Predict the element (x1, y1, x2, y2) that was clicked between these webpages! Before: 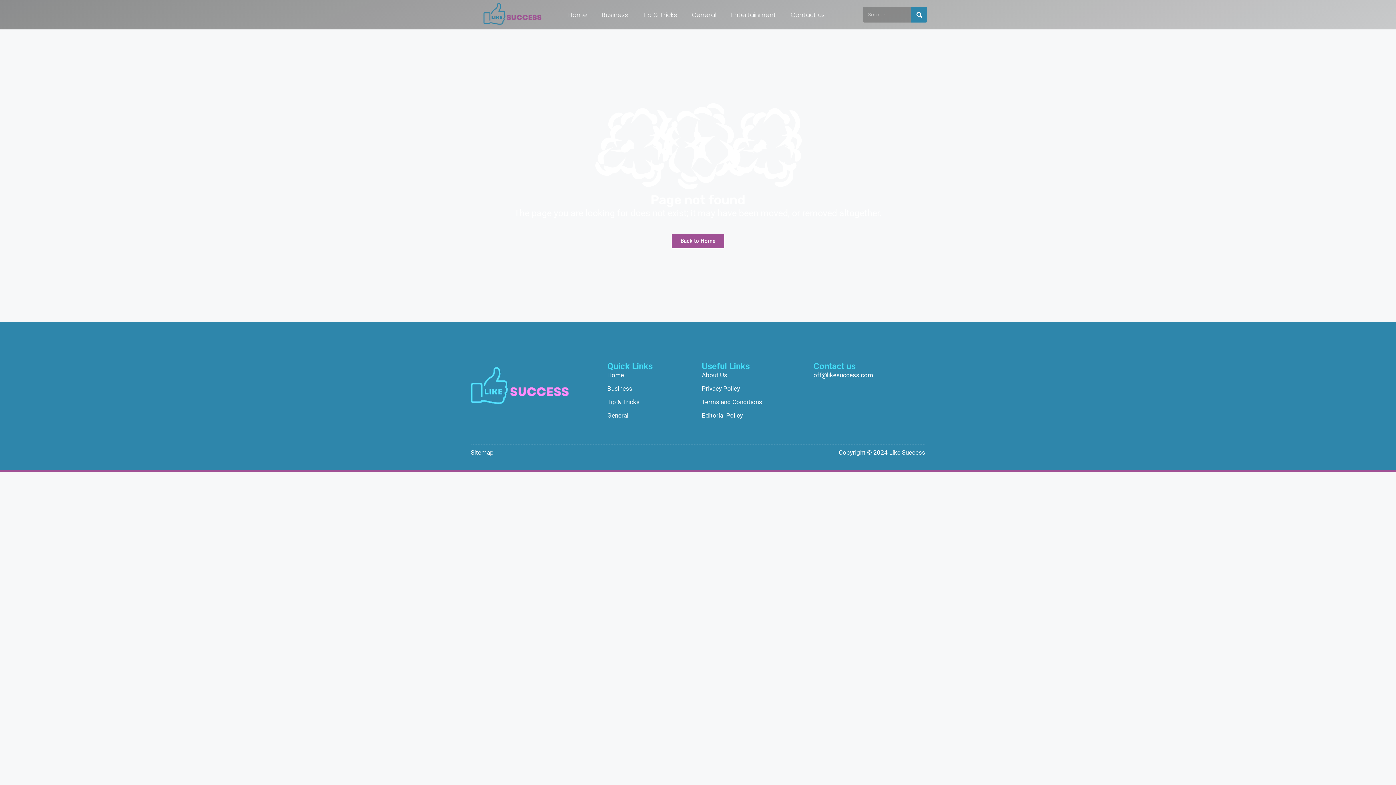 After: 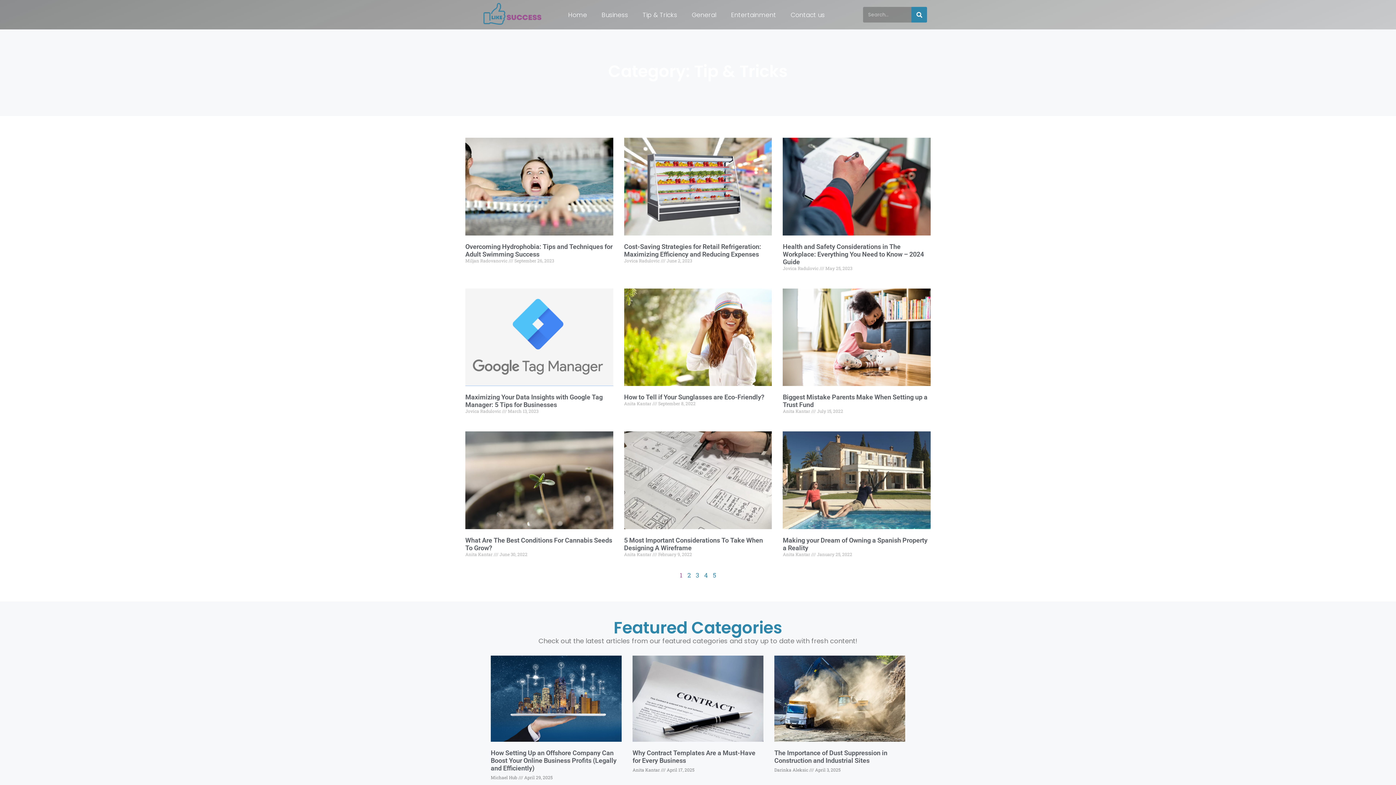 Action: label: Tip & Tricks bbox: (607, 397, 702, 407)